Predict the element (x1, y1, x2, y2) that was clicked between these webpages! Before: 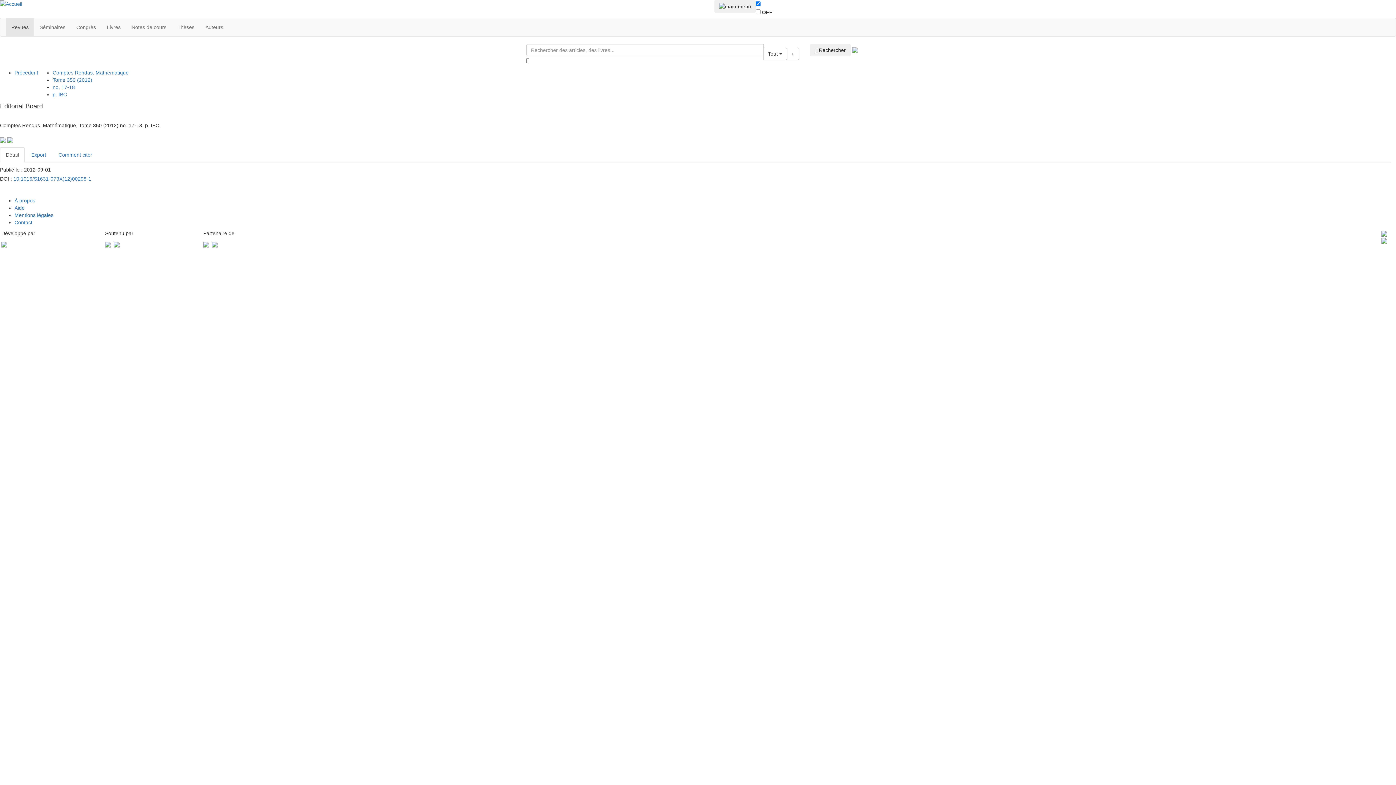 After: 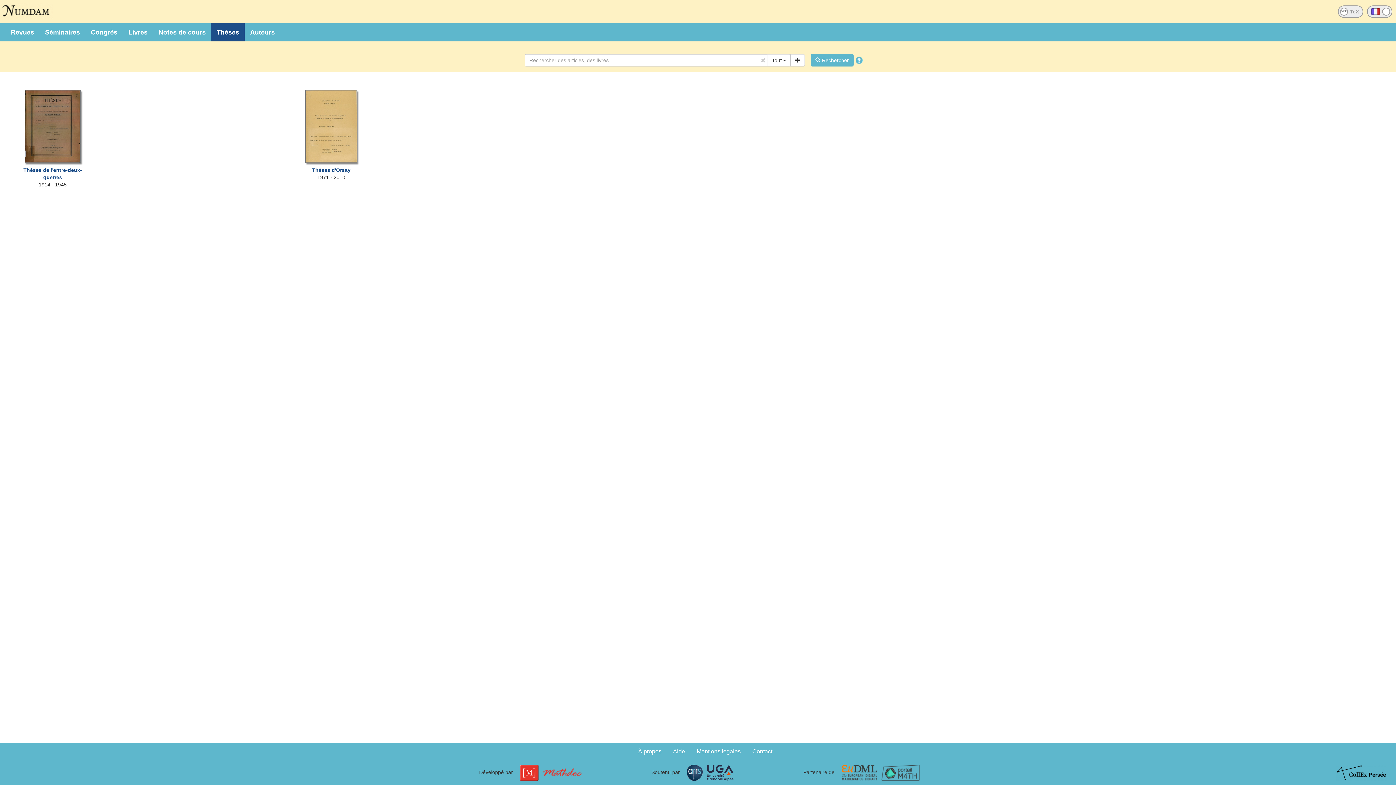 Action: label: Thèses bbox: (172, 18, 200, 36)